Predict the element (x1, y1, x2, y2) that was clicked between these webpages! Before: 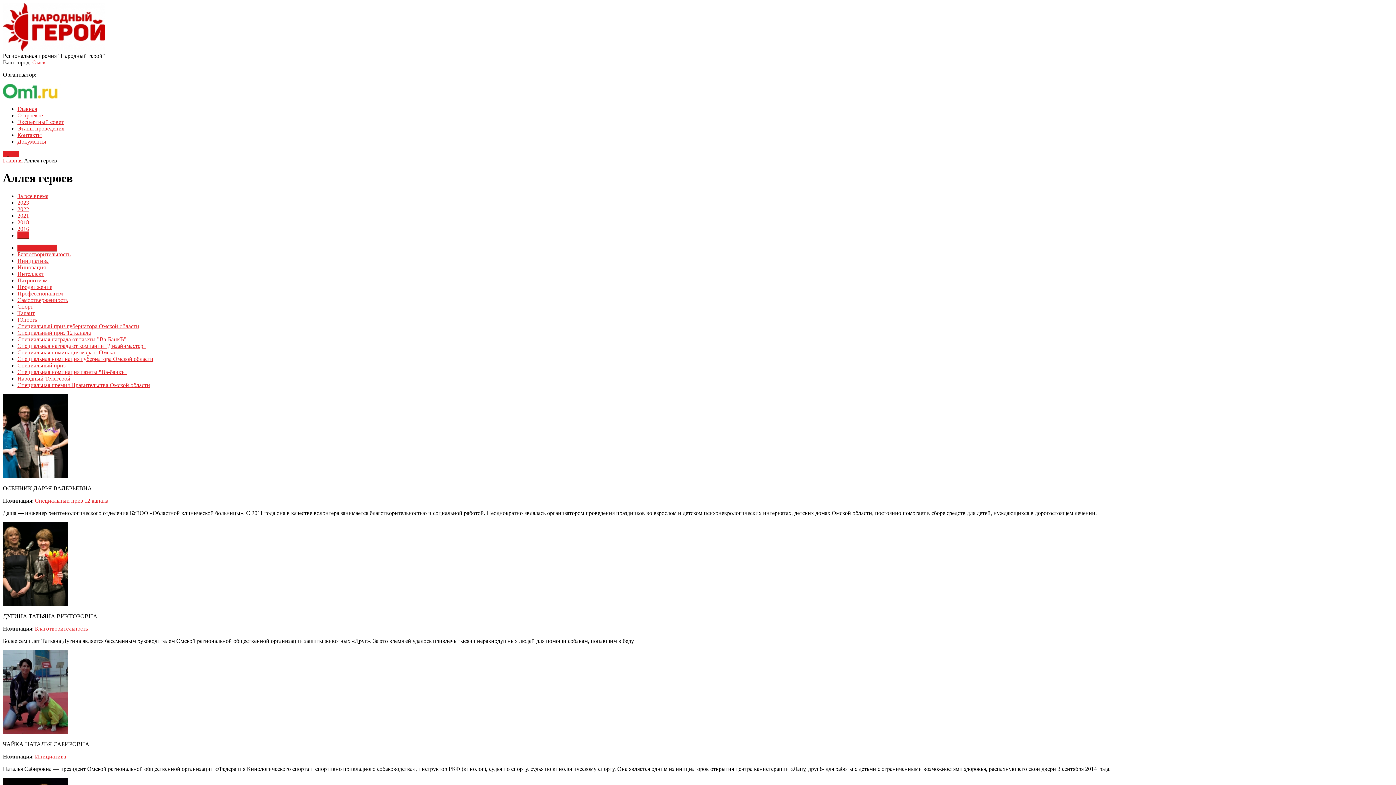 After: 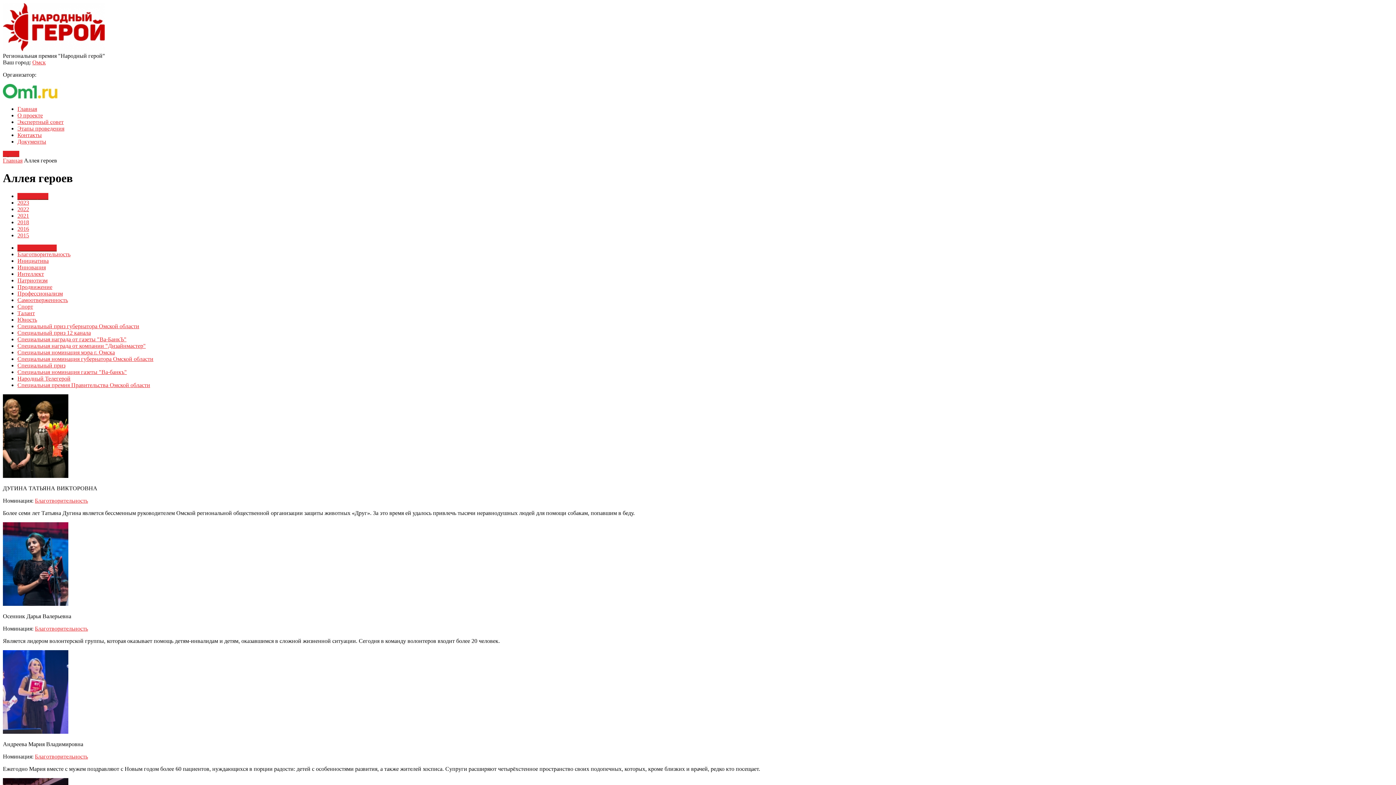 Action: label: За все время bbox: (17, 193, 48, 199)